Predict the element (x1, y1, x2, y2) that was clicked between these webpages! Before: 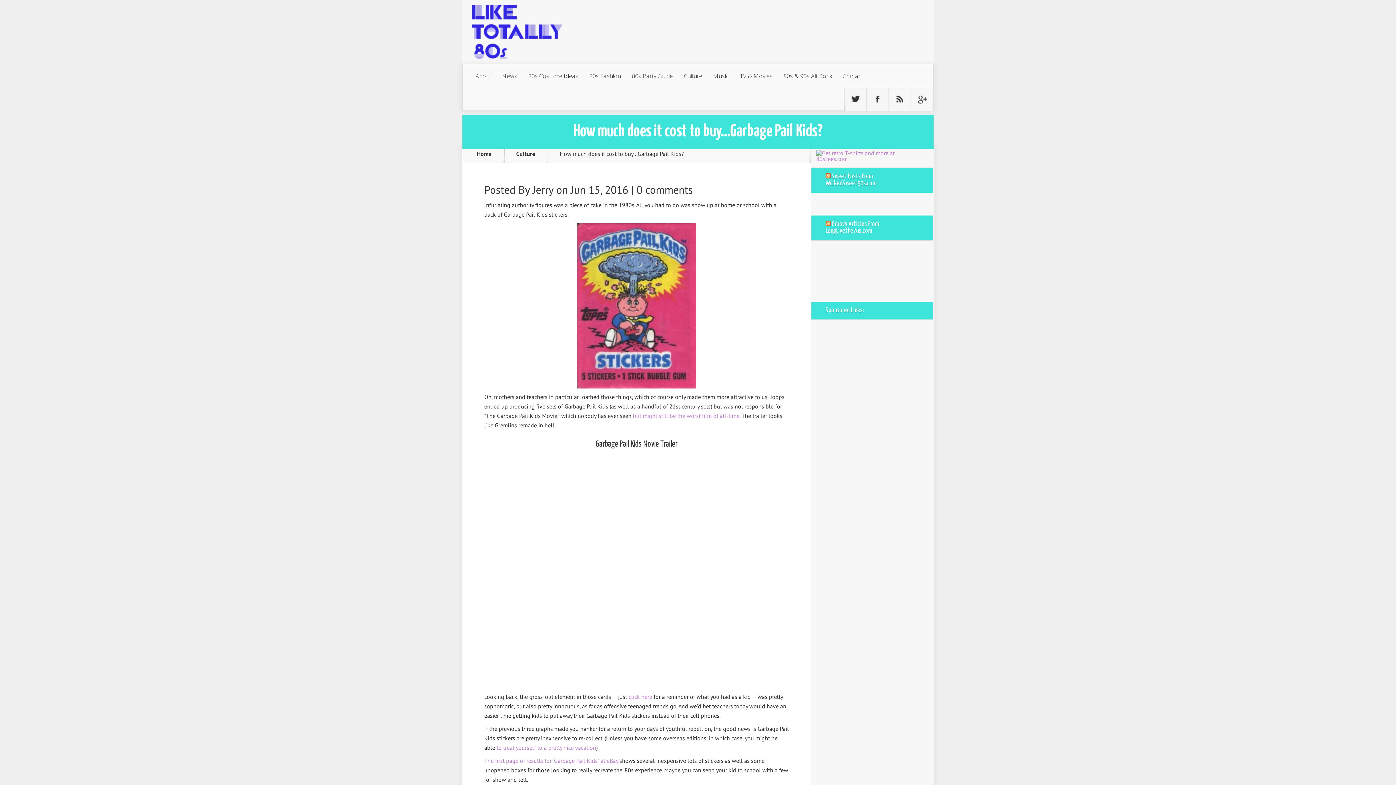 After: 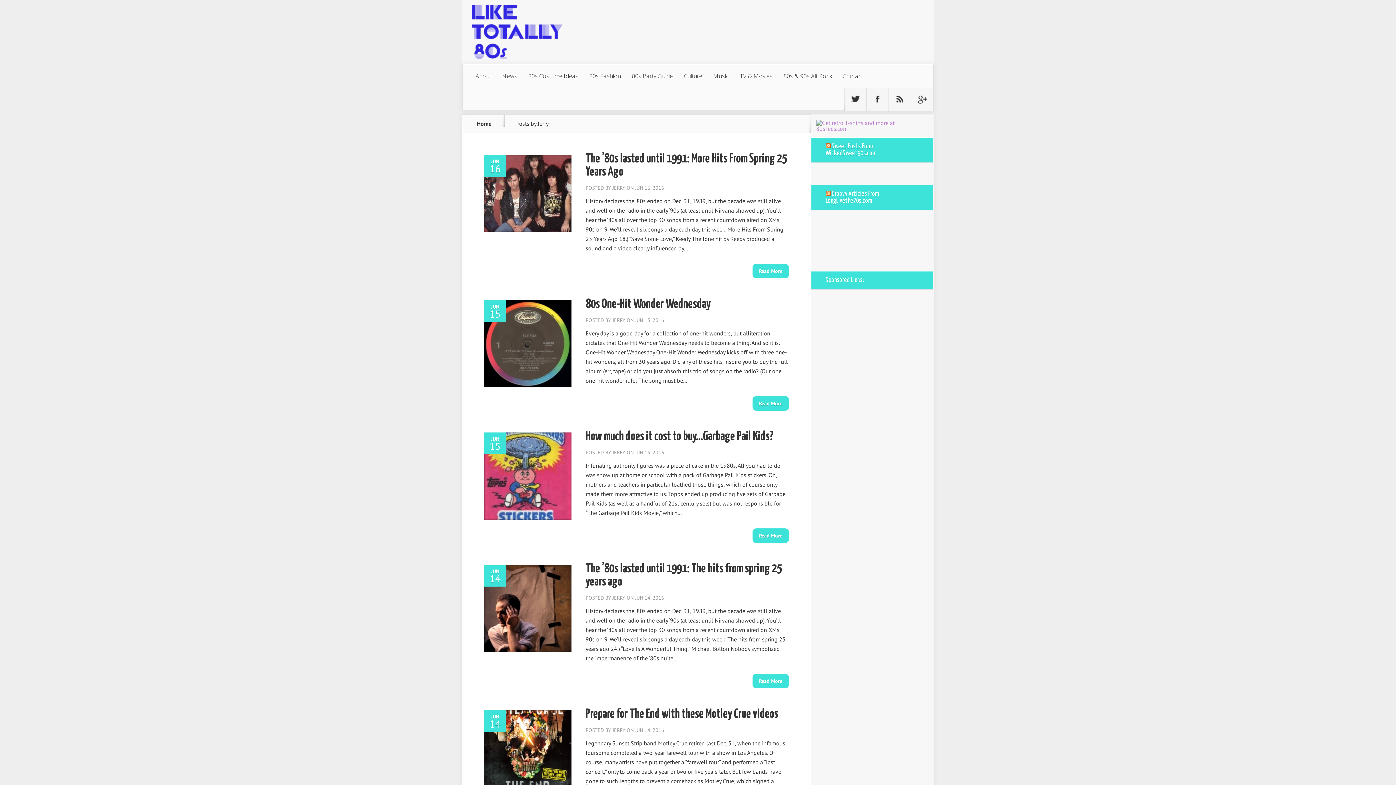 Action: label: Jerry bbox: (532, 182, 553, 196)